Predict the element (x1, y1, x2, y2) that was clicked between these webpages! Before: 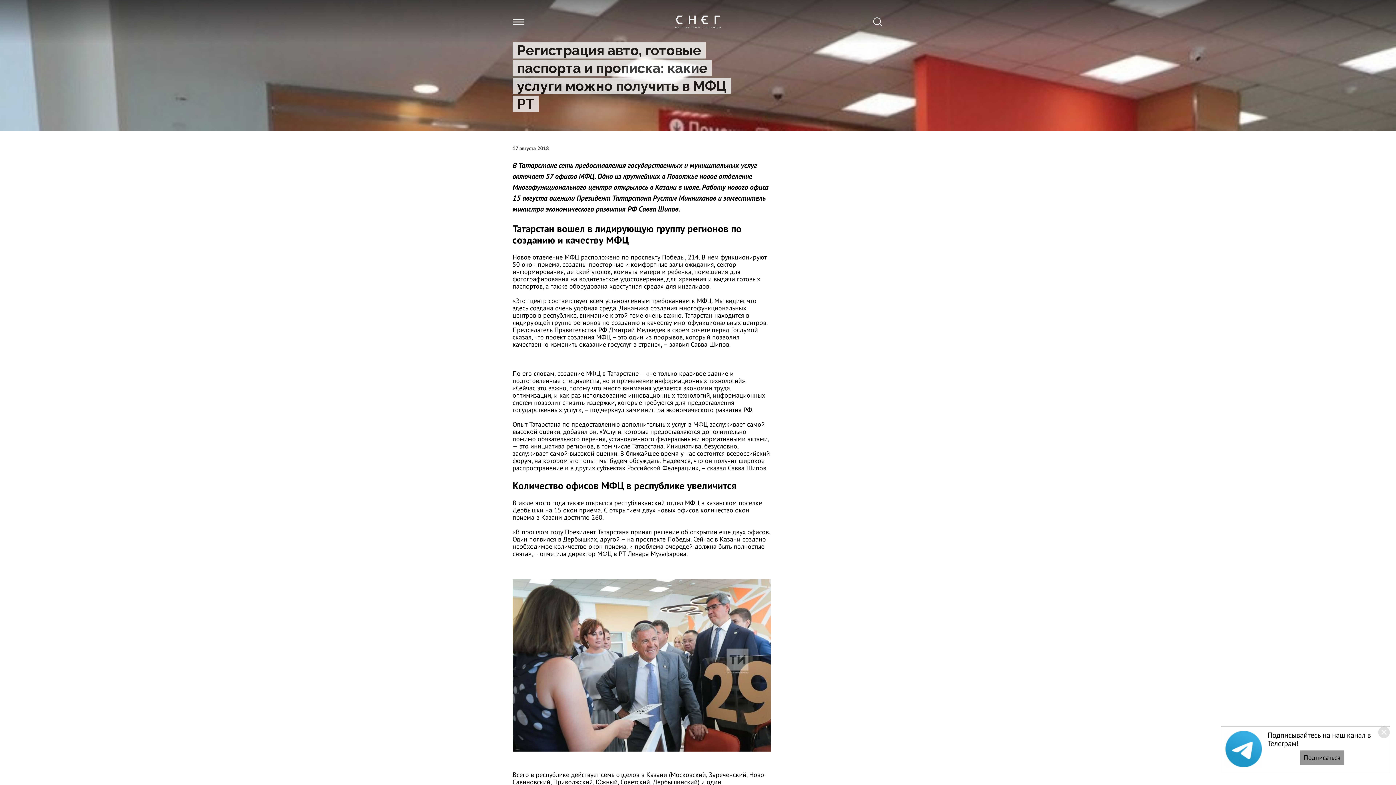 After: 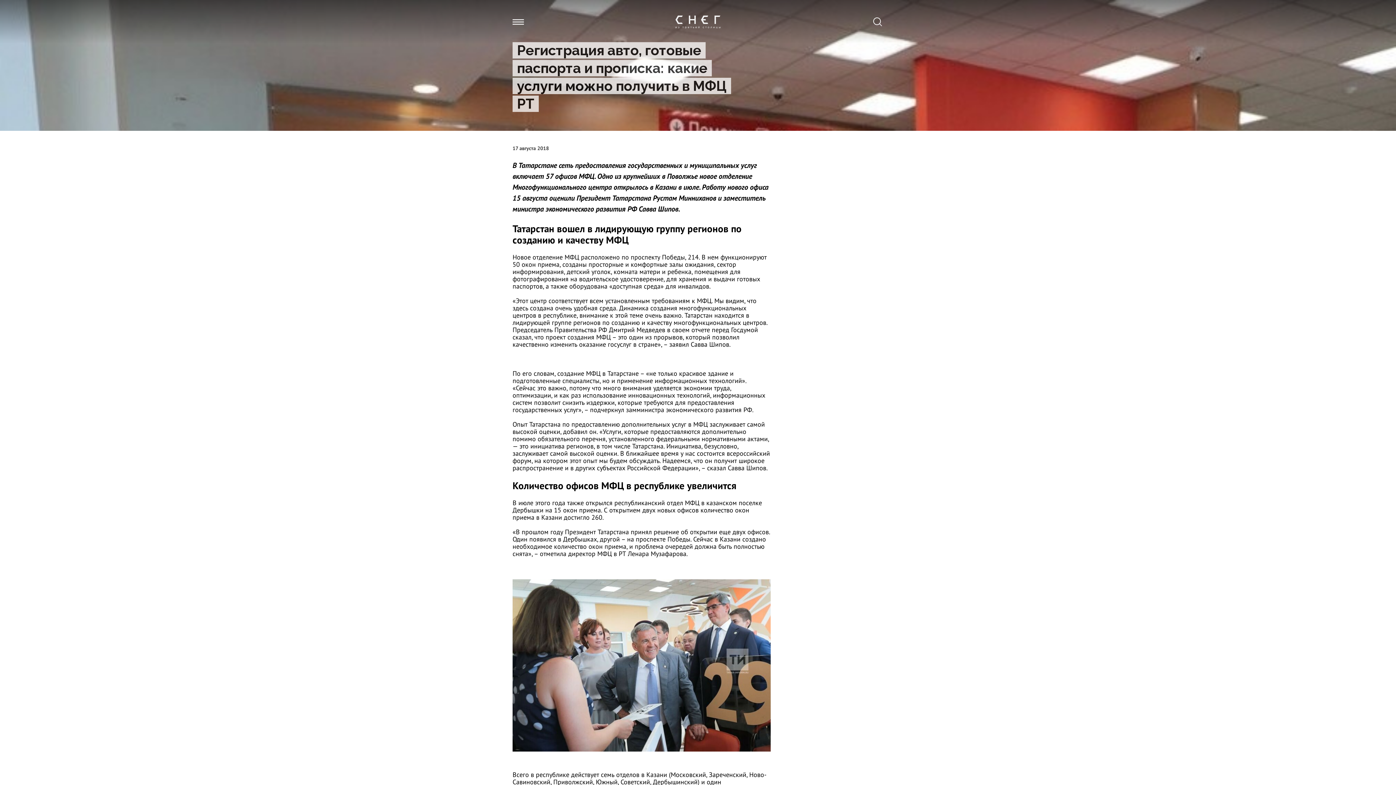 Action: bbox: (1378, 726, 1390, 738)